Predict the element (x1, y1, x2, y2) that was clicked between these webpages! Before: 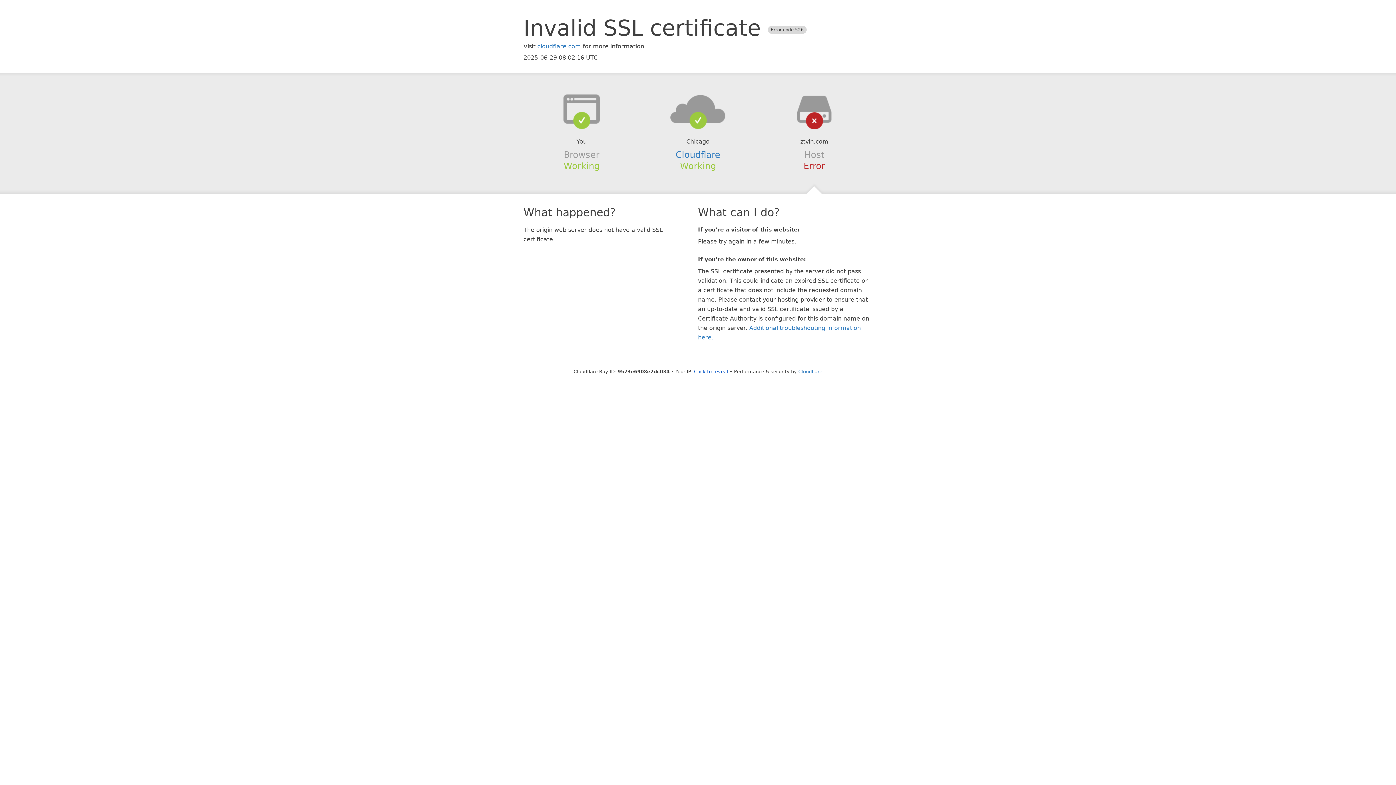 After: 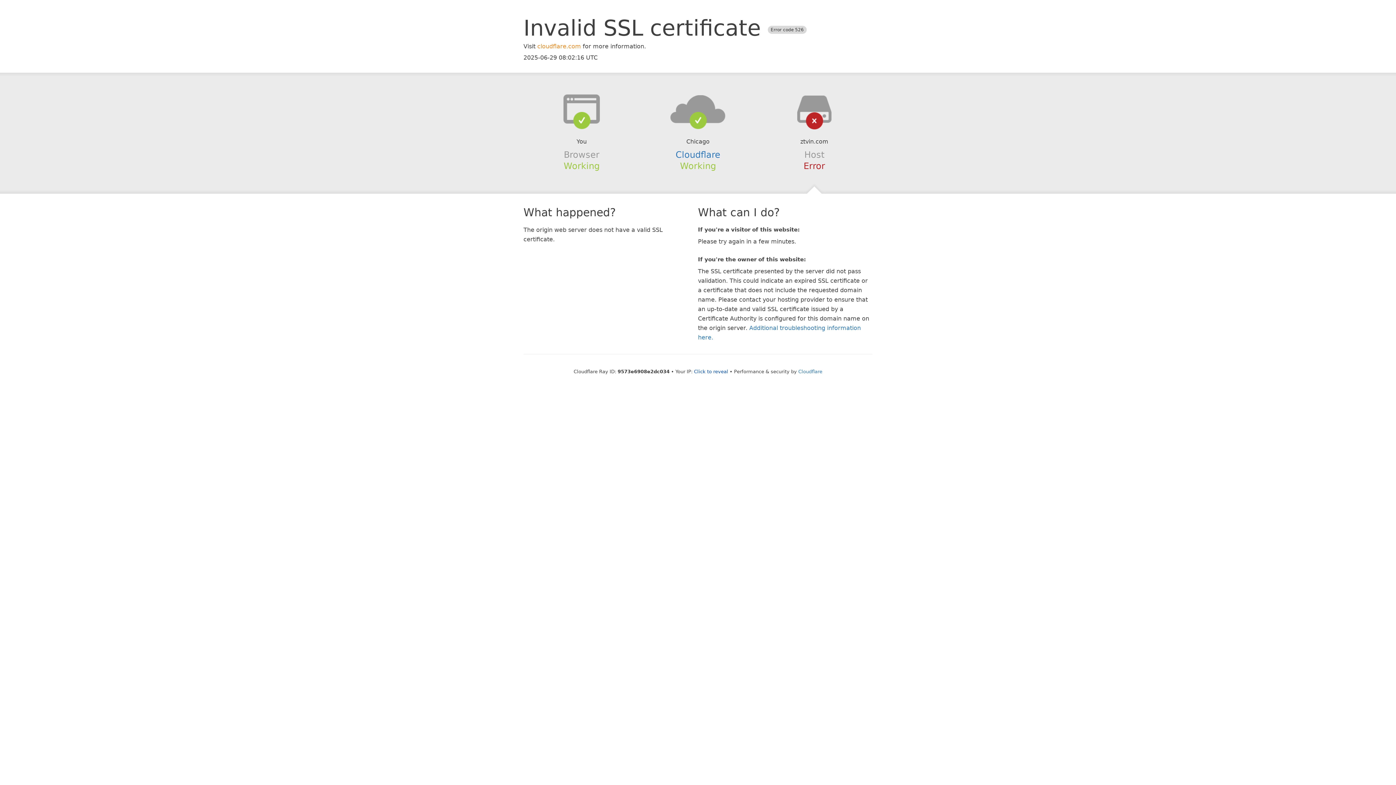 Action: label: cloudflare.com bbox: (537, 42, 581, 49)